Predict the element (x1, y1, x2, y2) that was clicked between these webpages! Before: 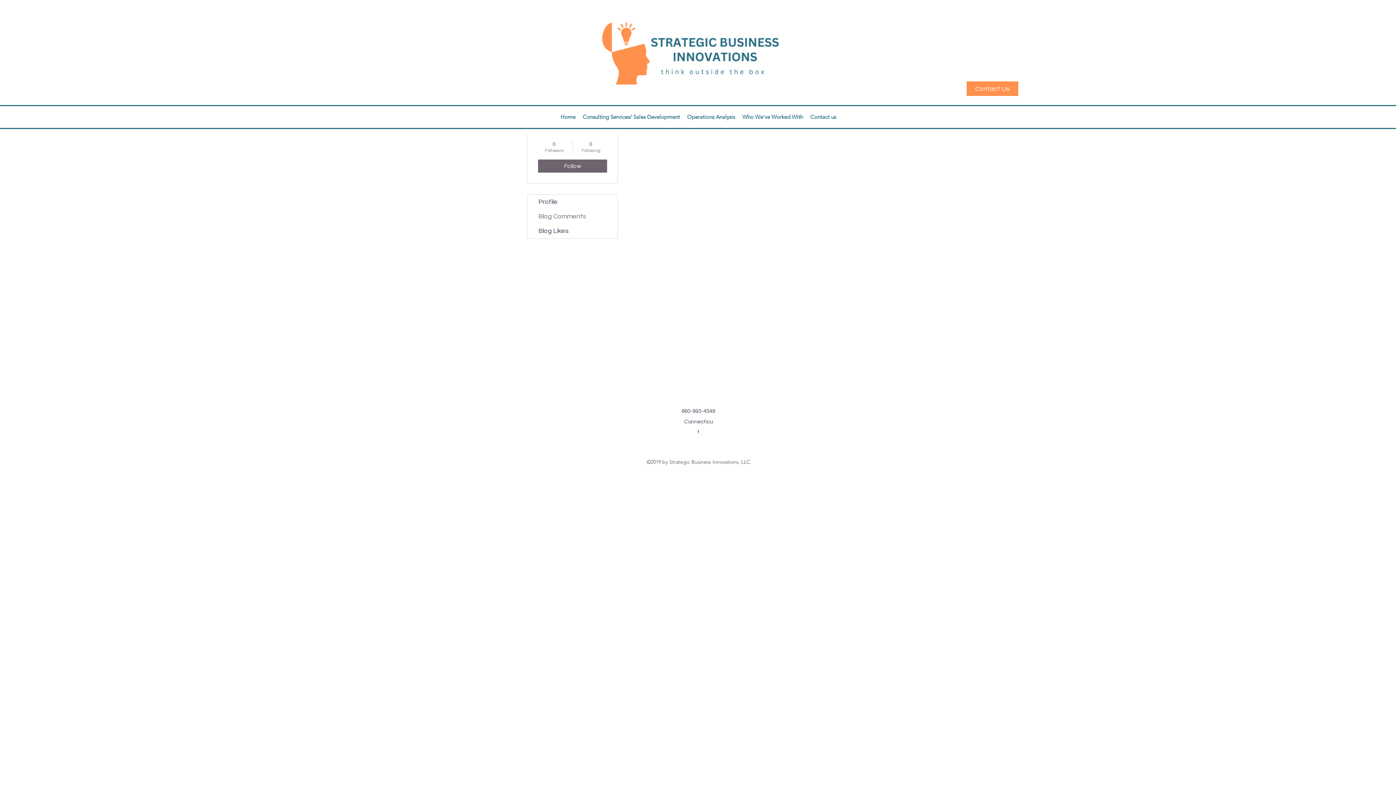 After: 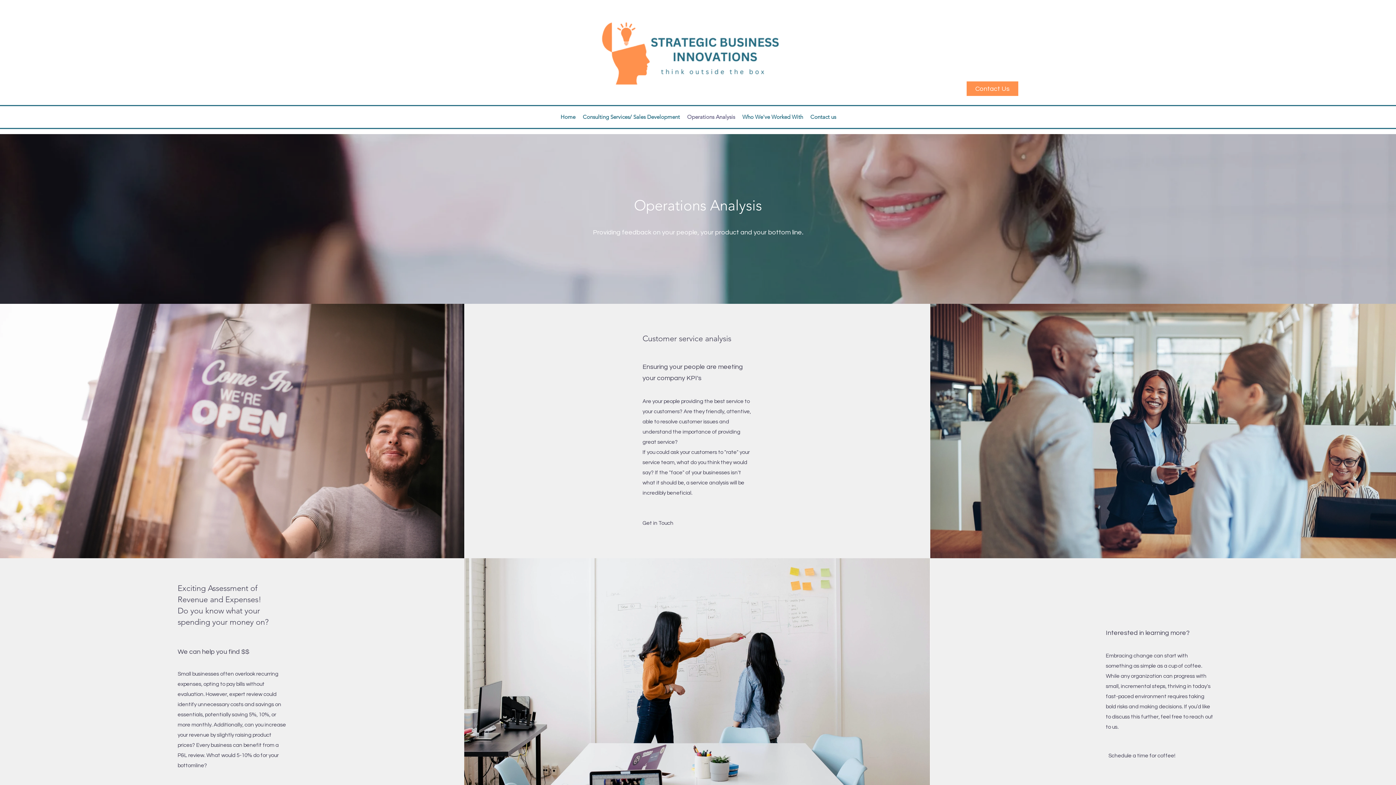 Action: bbox: (683, 105, 738, 128) label: Operations Analysis